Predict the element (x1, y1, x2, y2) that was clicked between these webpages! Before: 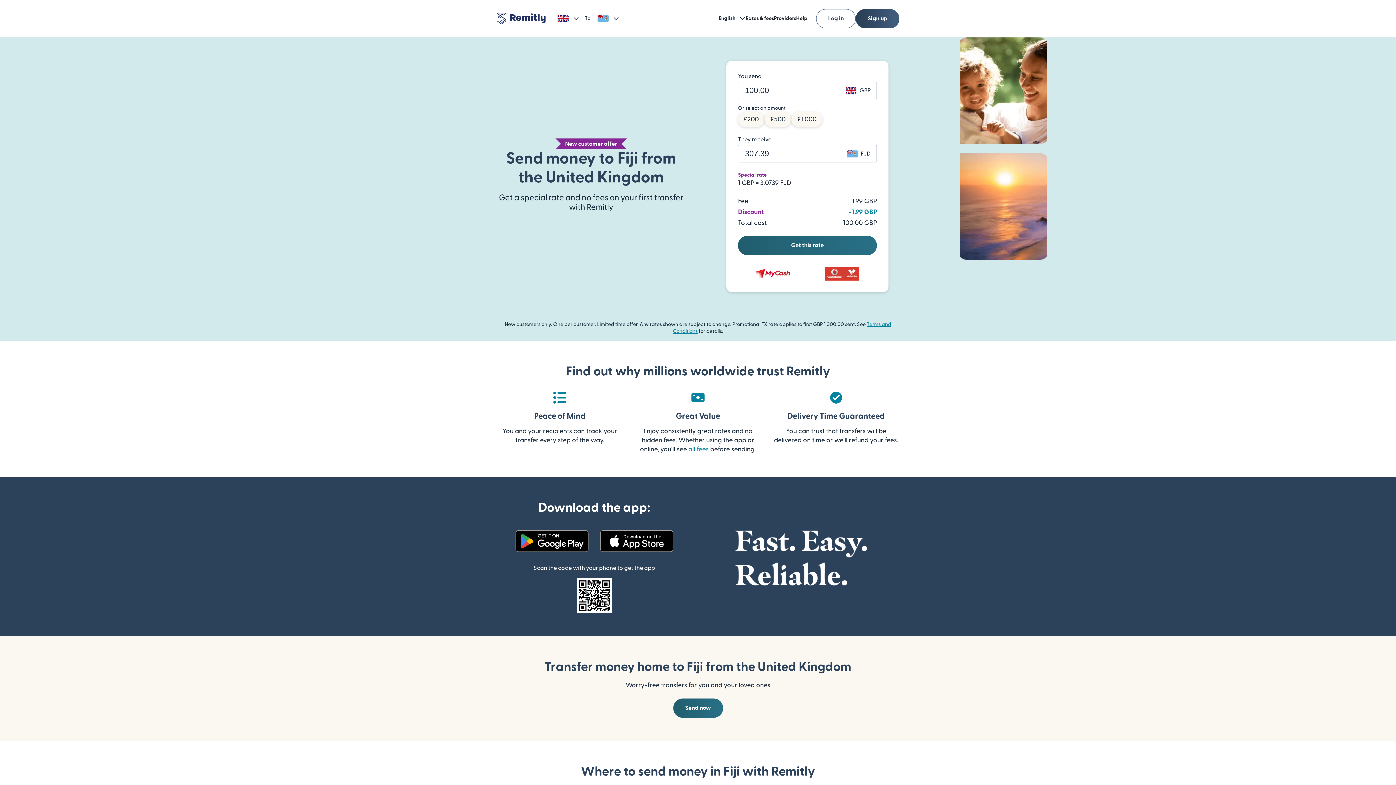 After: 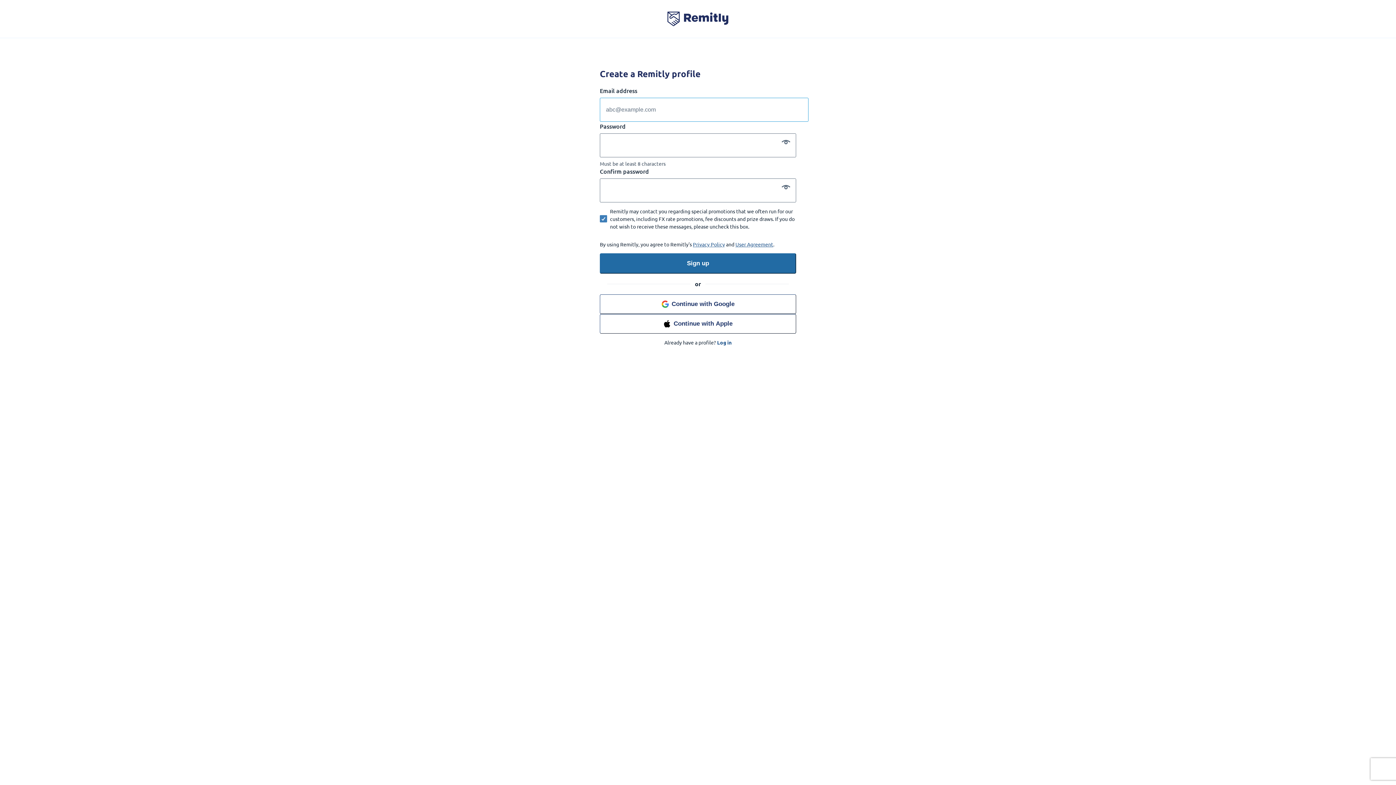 Action: label: Get this rate bbox: (738, 242, 877, 248)